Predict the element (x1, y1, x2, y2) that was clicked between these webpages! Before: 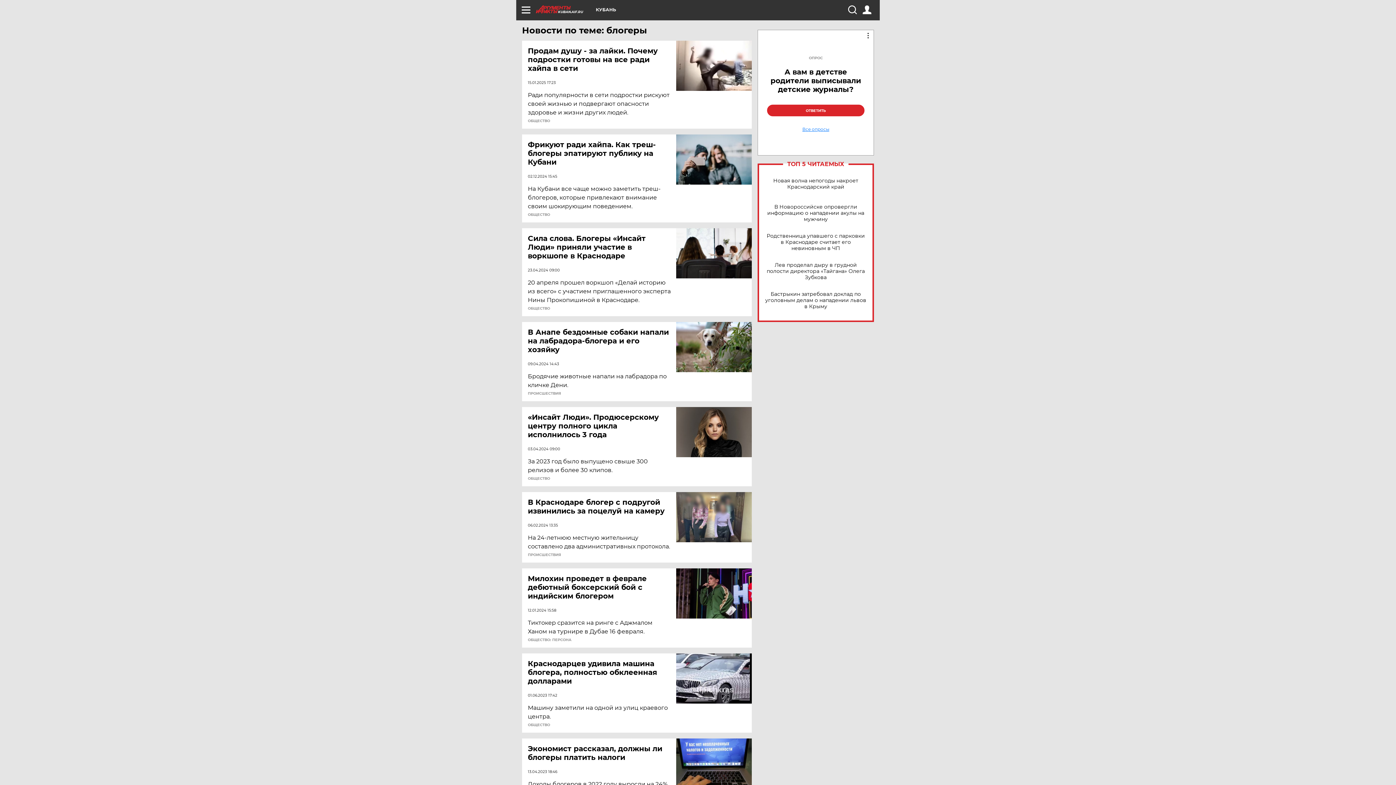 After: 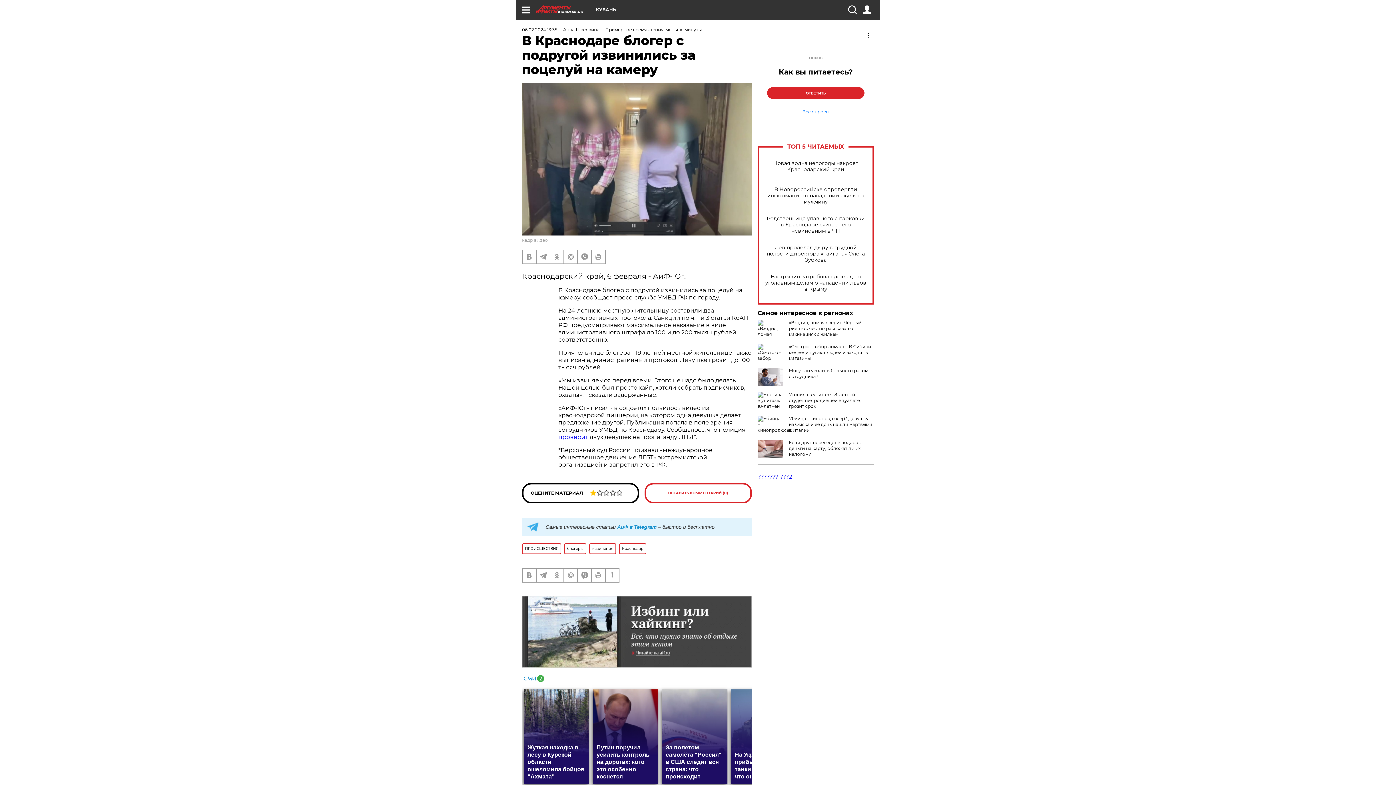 Action: bbox: (676, 492, 752, 542)